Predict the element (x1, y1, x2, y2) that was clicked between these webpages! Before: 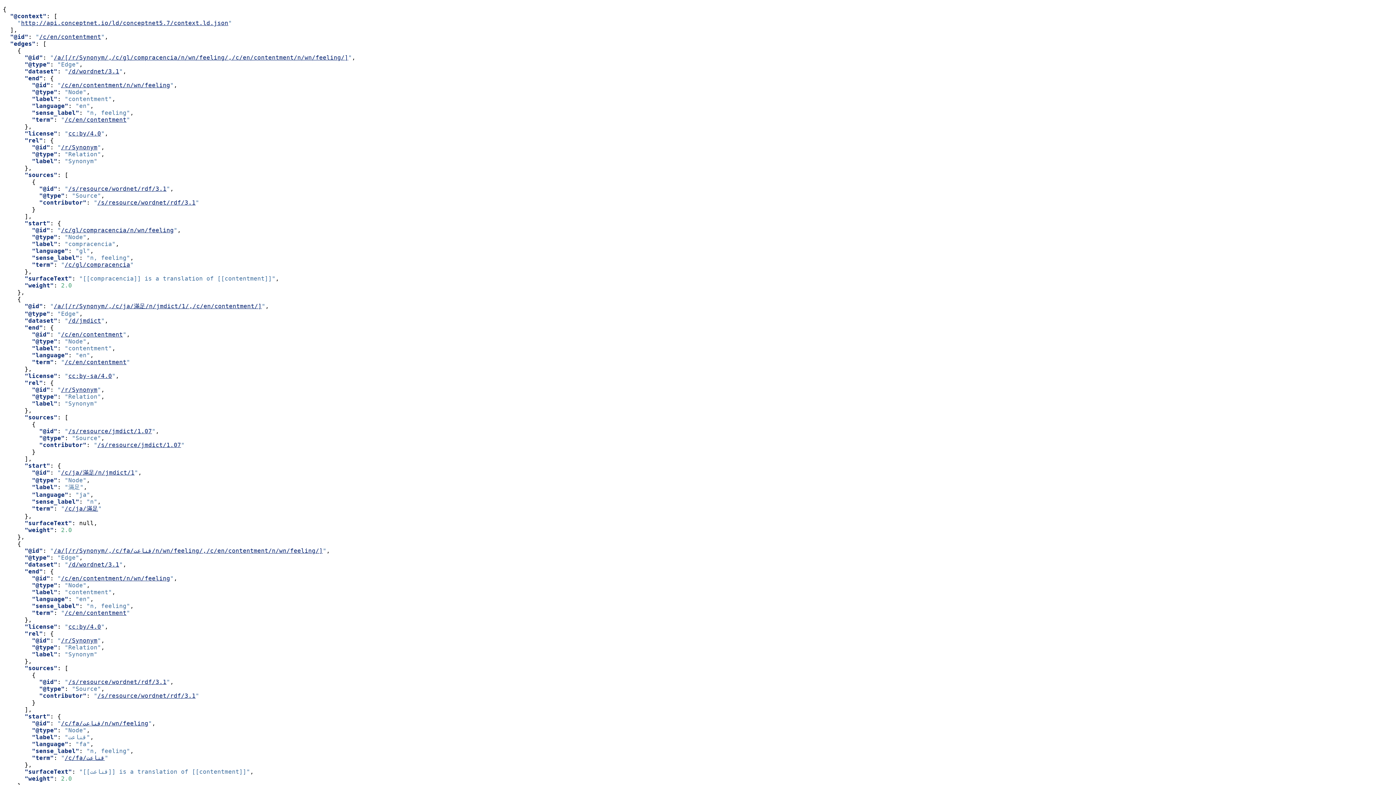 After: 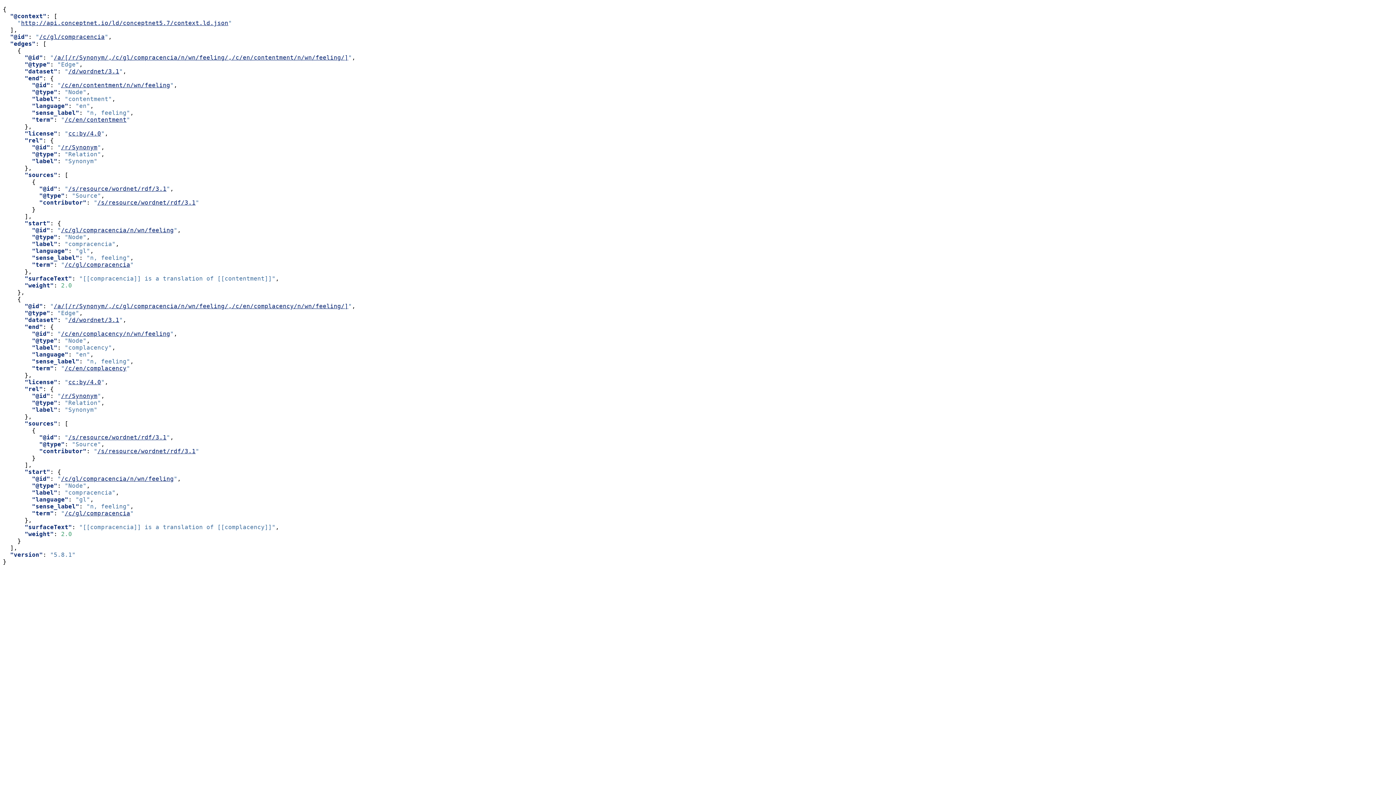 Action: label: /c/gl/compracencia bbox: (64, 261, 130, 268)